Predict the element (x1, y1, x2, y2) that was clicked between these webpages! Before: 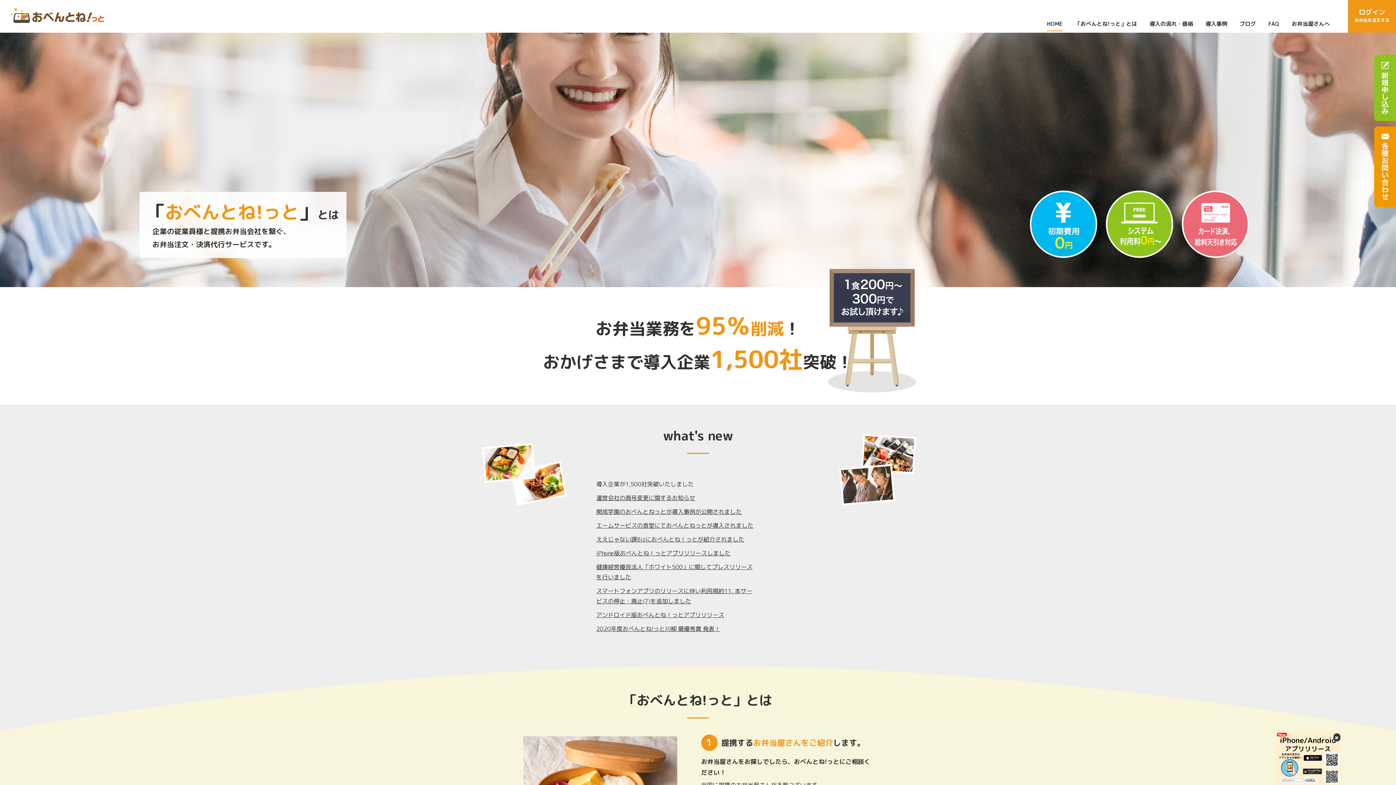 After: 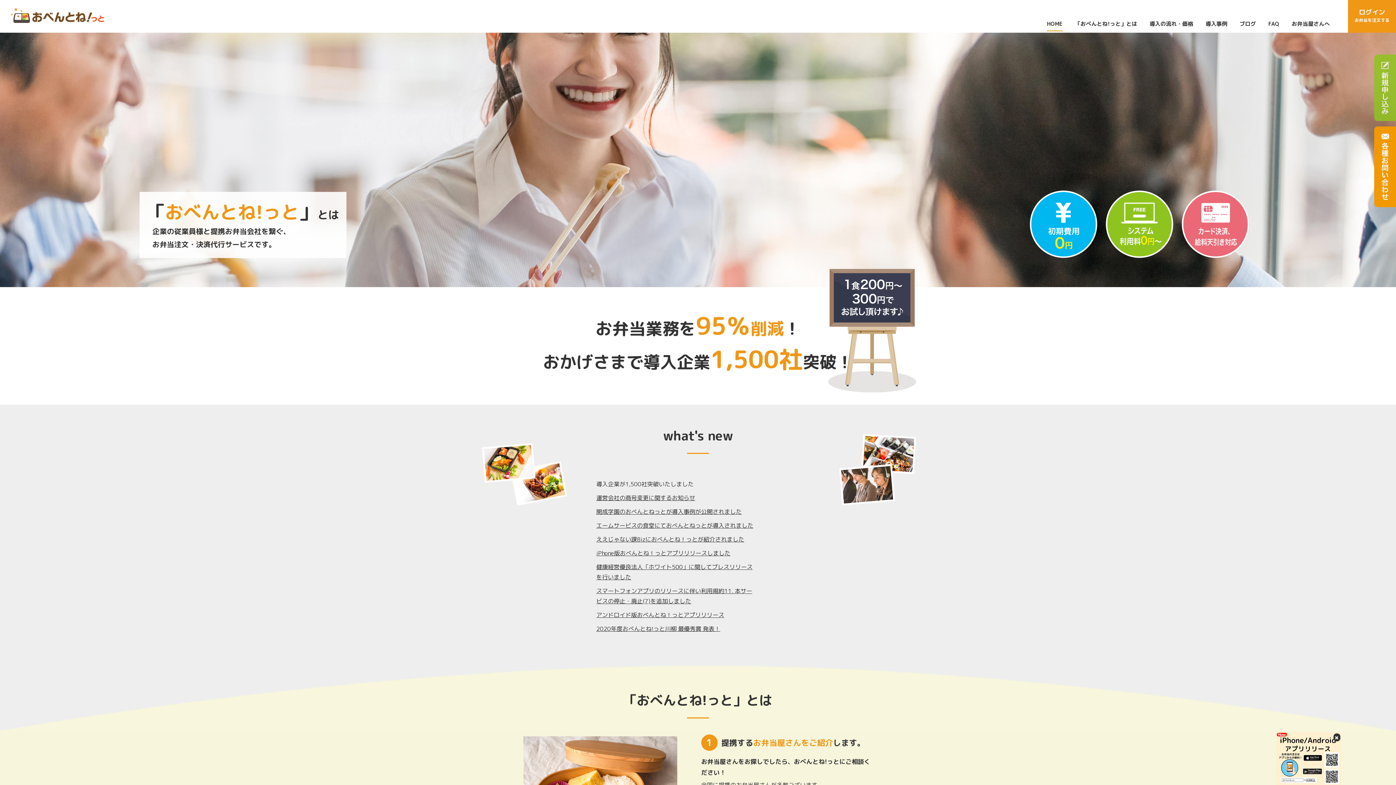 Action: label: 新規申し込み bbox: (1374, 54, 1396, 121)